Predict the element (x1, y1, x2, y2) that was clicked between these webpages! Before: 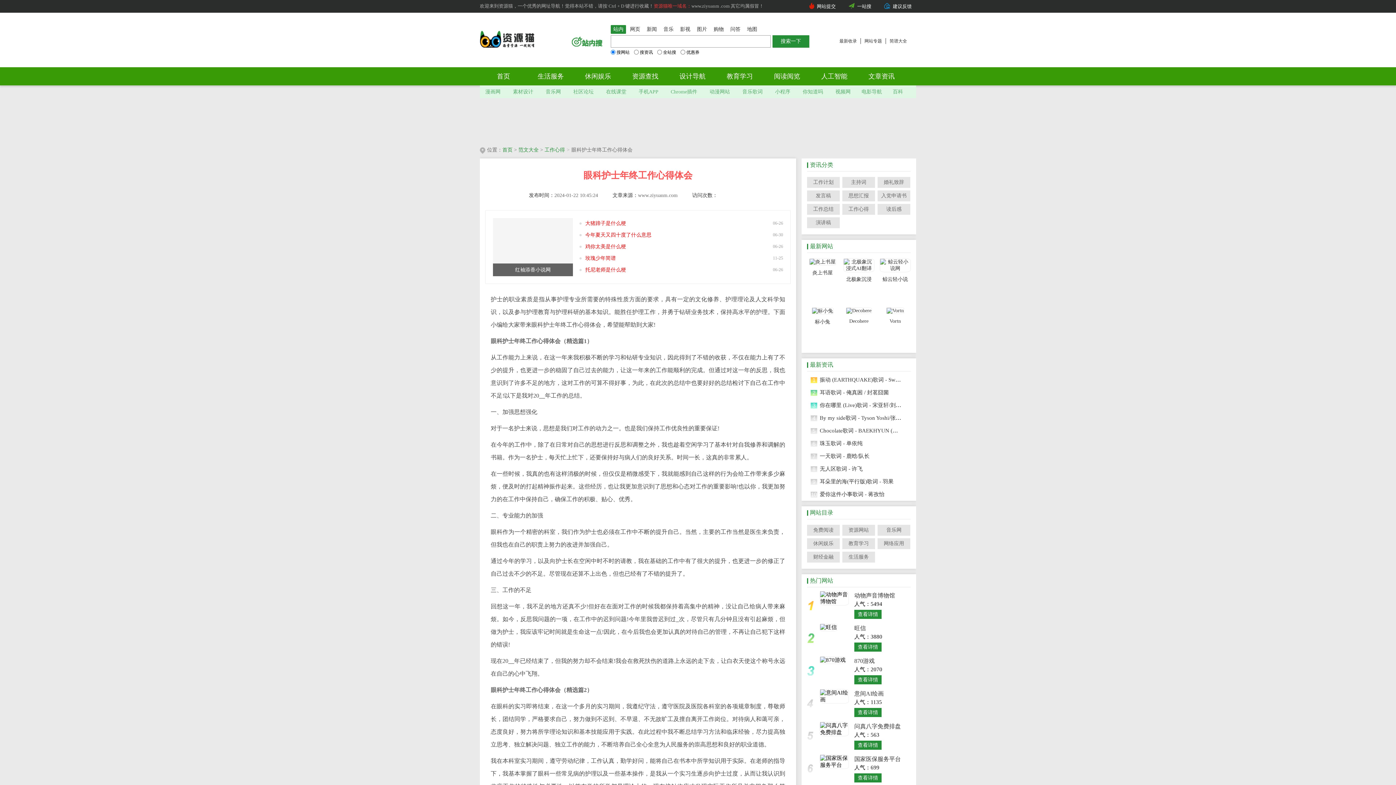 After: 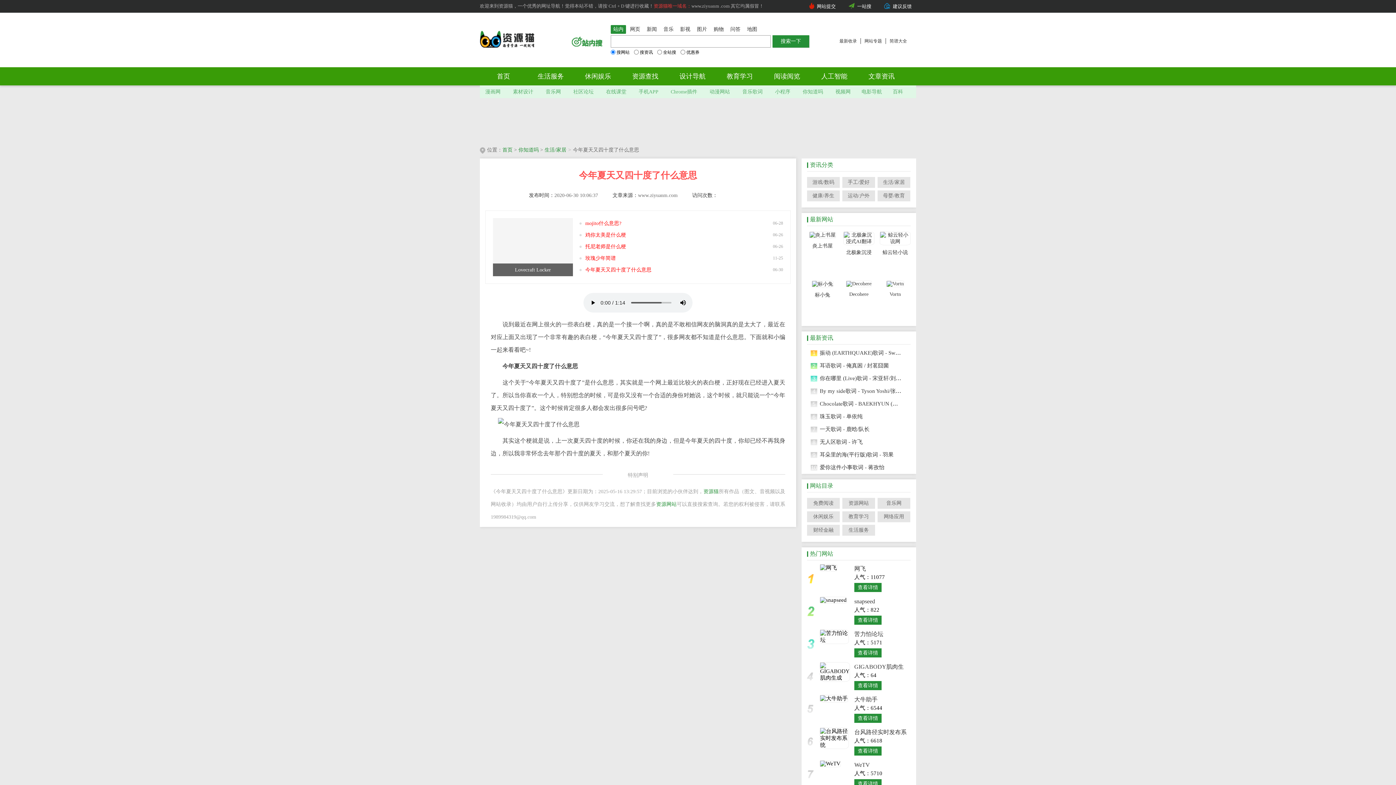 Action: label: 今年夏天又四十度了什么意思 bbox: (585, 232, 651, 237)